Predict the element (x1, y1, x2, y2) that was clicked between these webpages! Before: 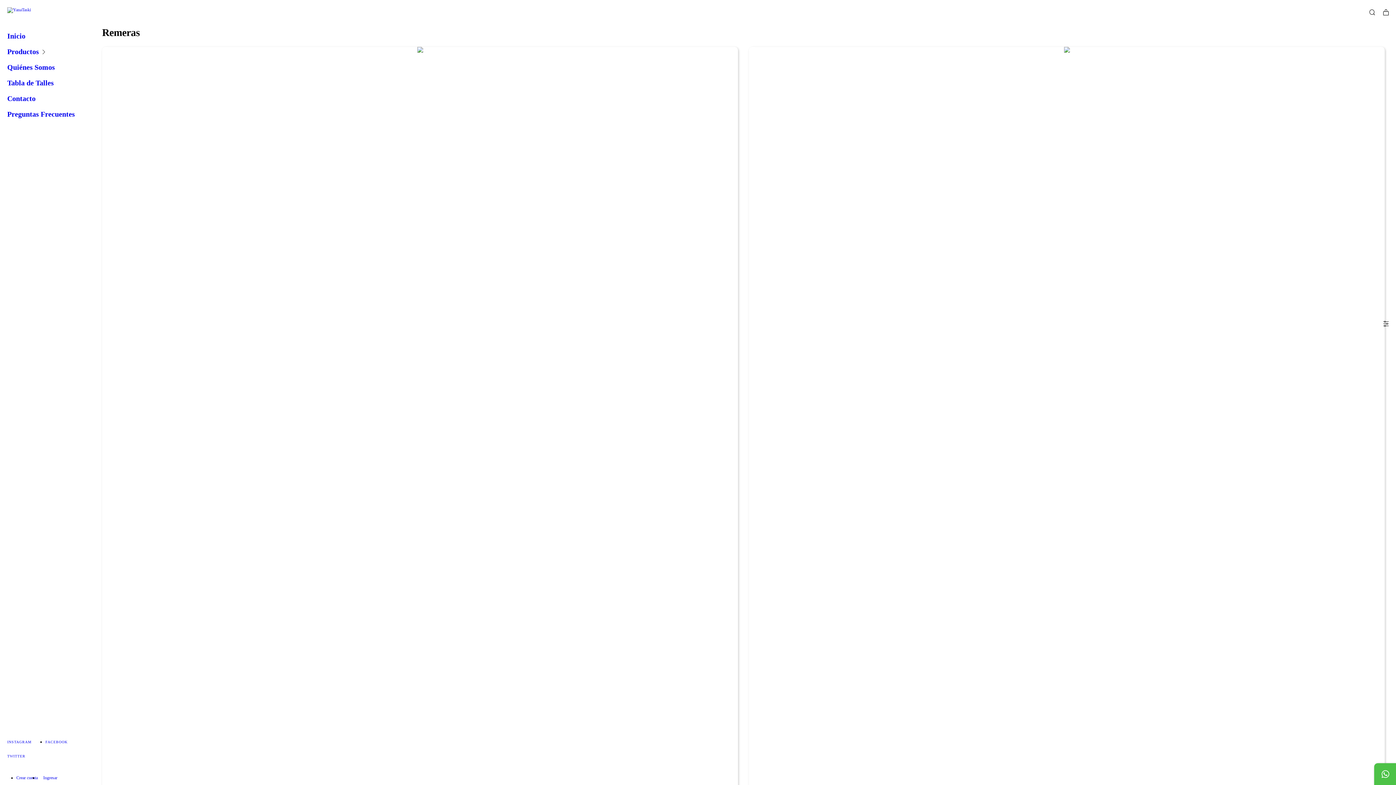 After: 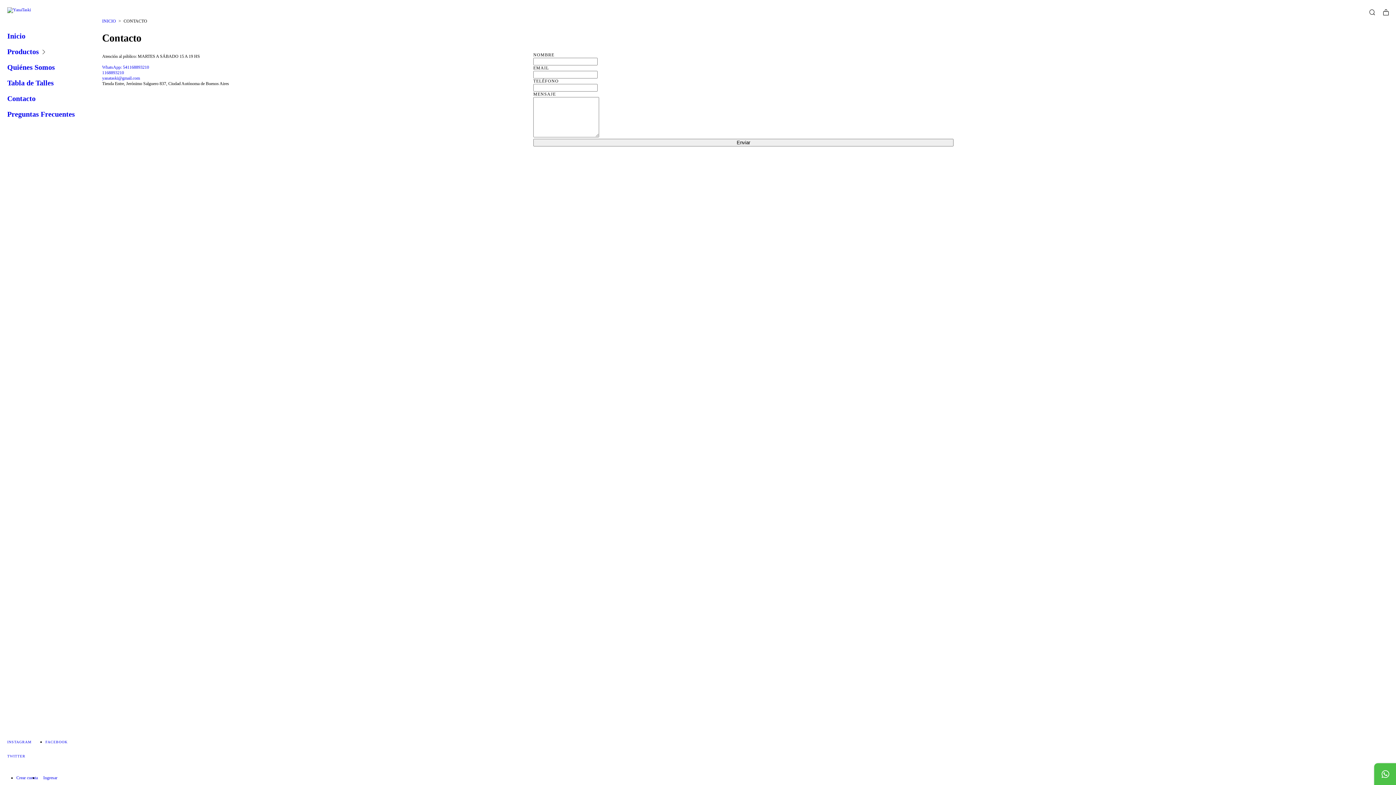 Action: label: Contacto bbox: (7, 91, 83, 106)